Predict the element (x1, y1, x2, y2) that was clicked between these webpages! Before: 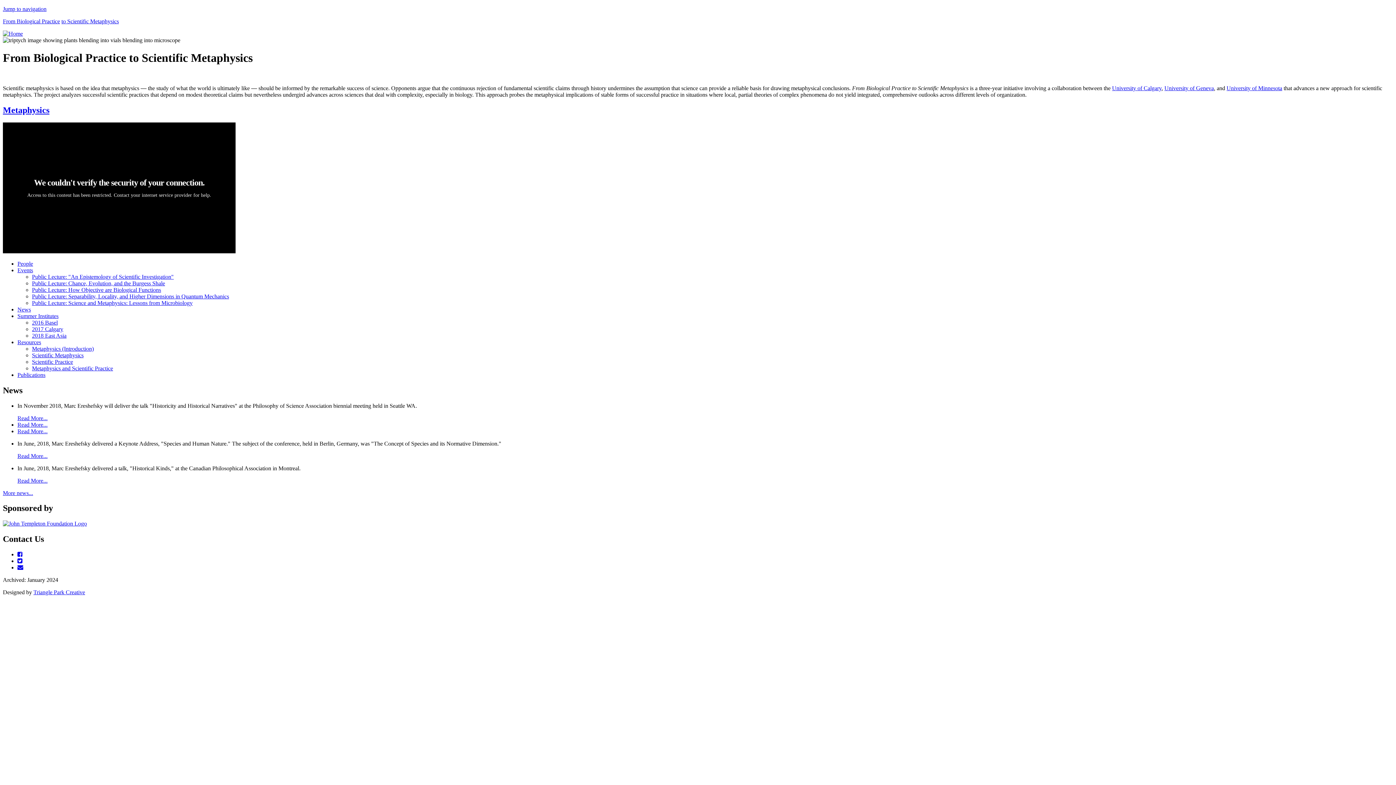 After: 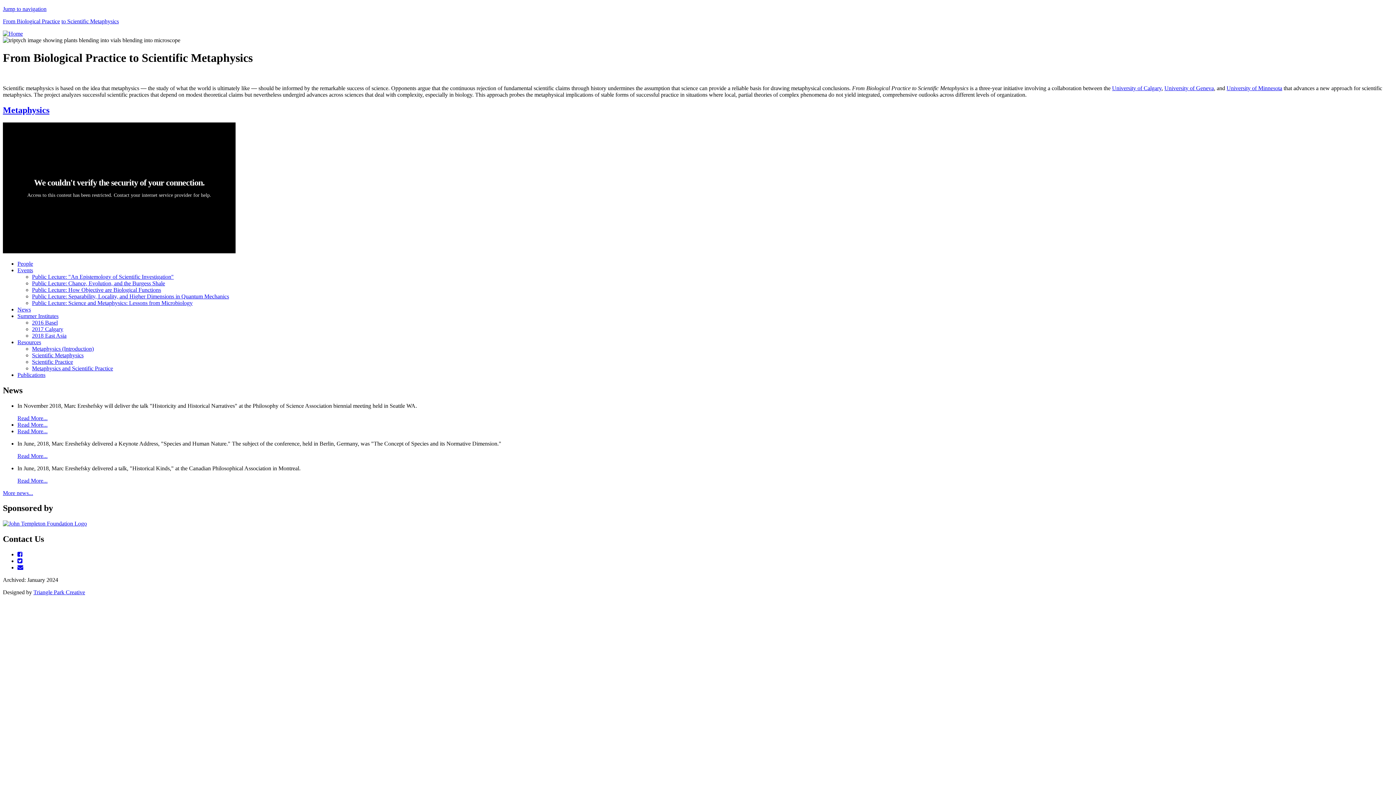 Action: label: Public Lecture: Chance, Evolution, and the Burgess Shale bbox: (32, 280, 165, 286)